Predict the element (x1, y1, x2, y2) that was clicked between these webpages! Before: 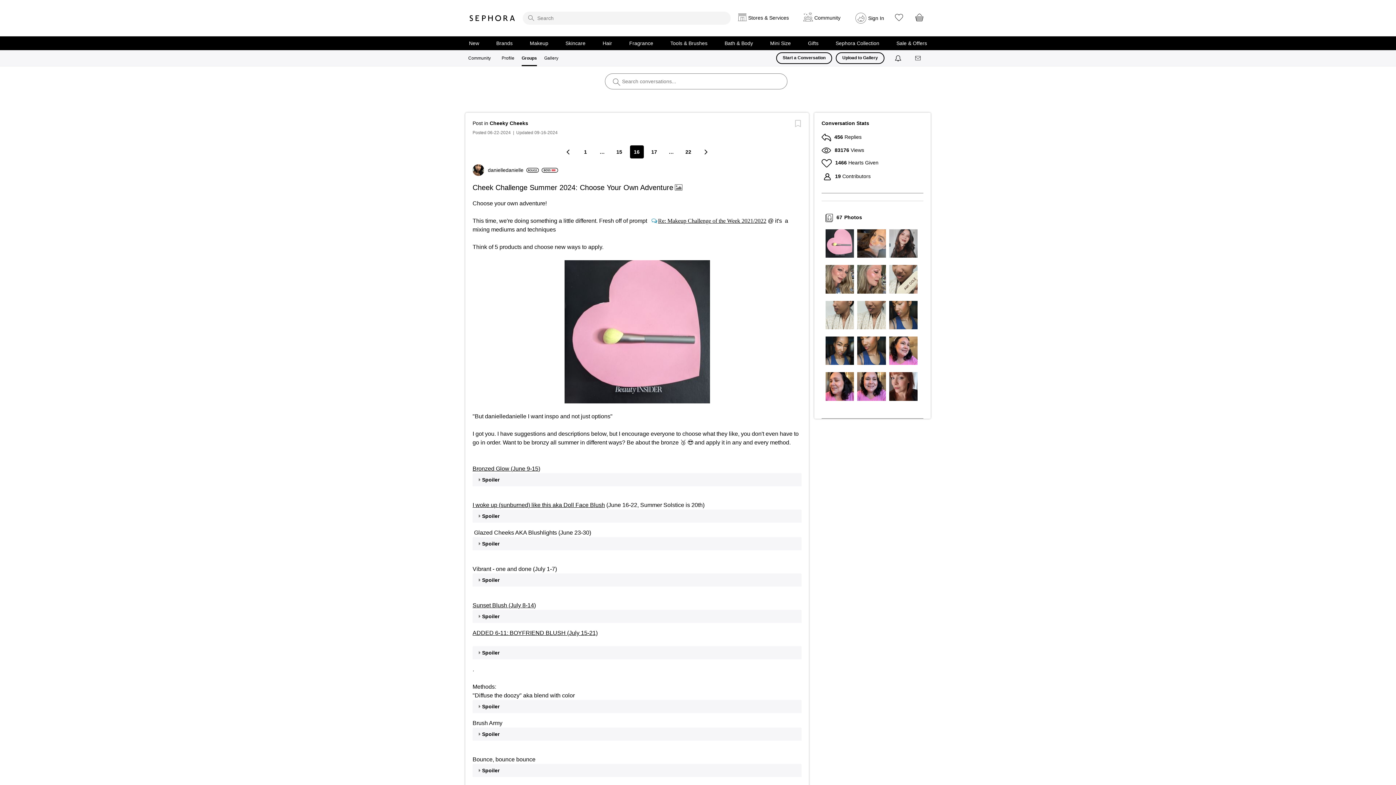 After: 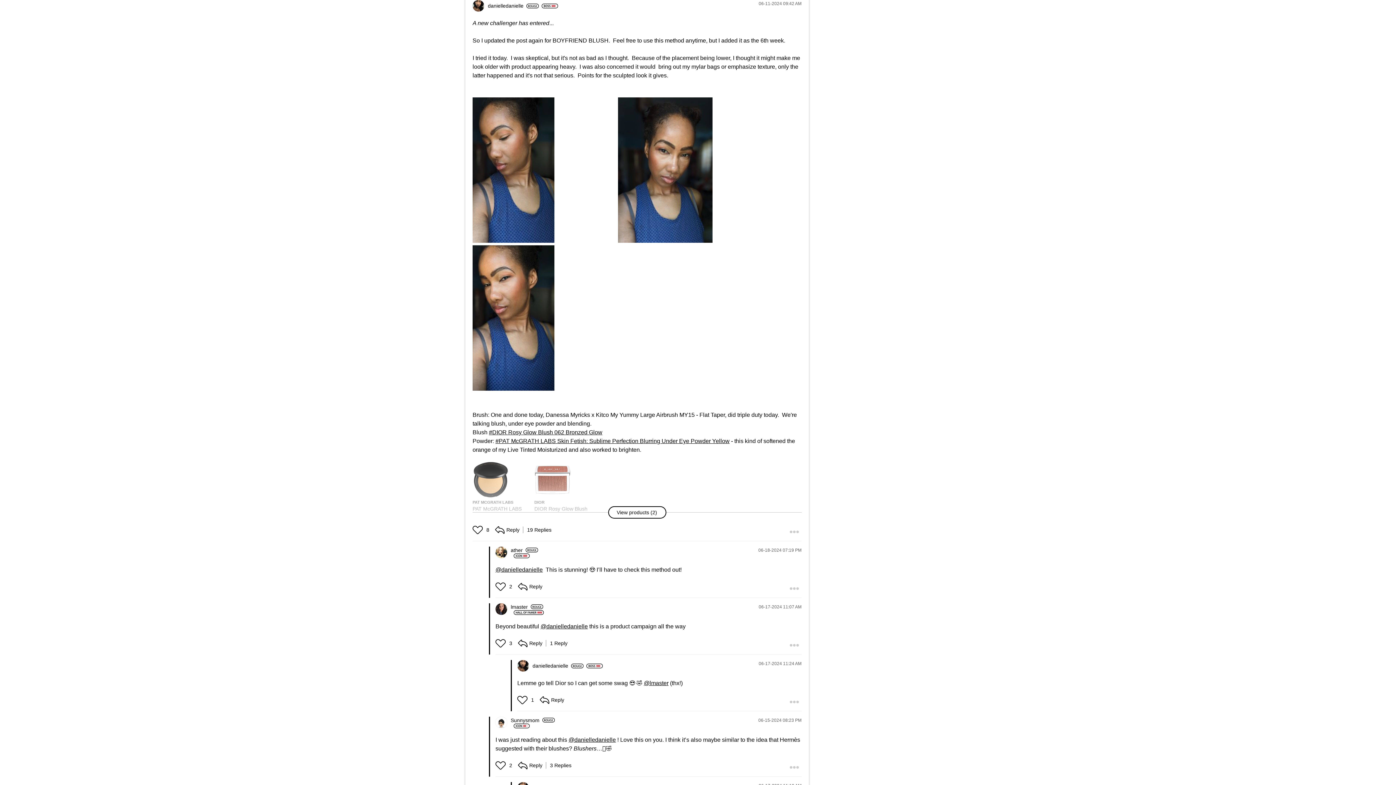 Action: bbox: (857, 347, 886, 353)